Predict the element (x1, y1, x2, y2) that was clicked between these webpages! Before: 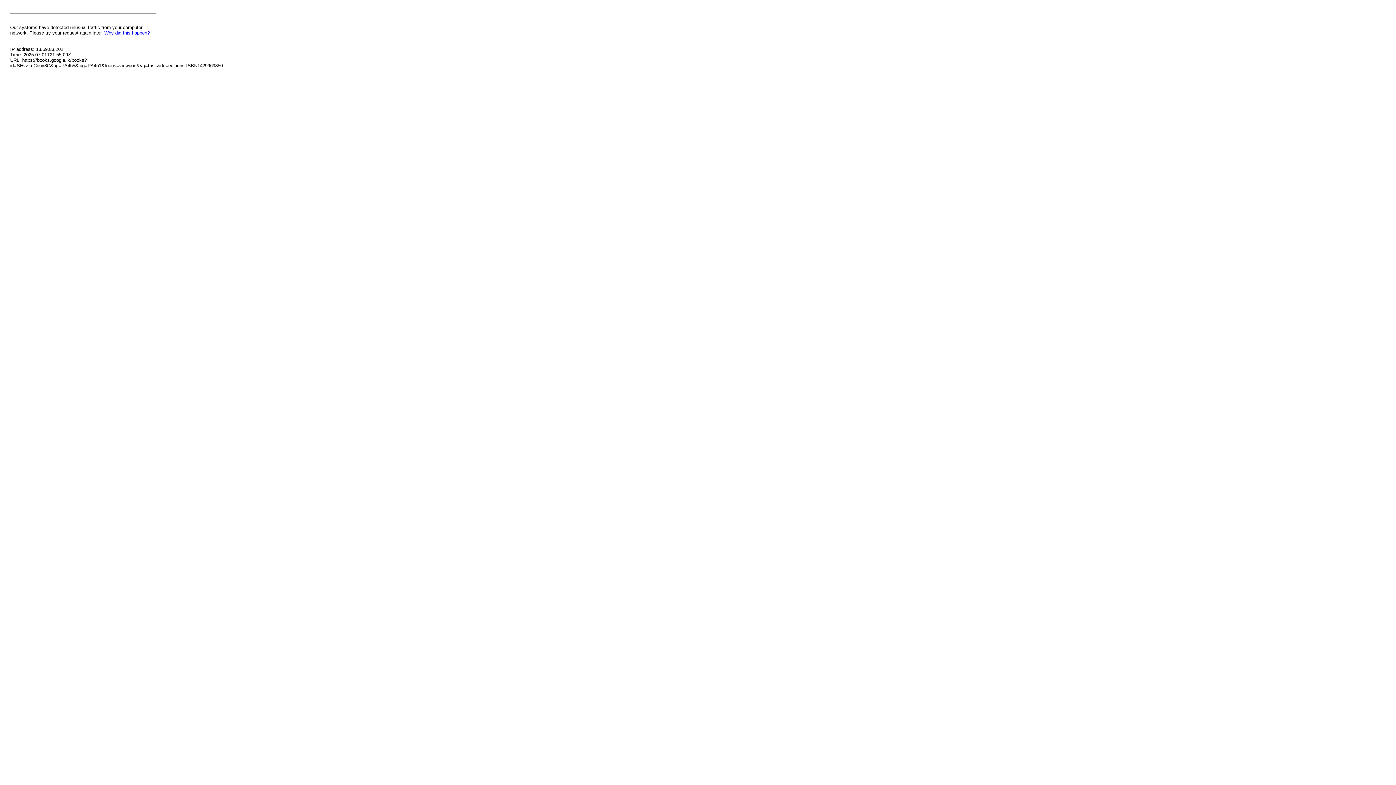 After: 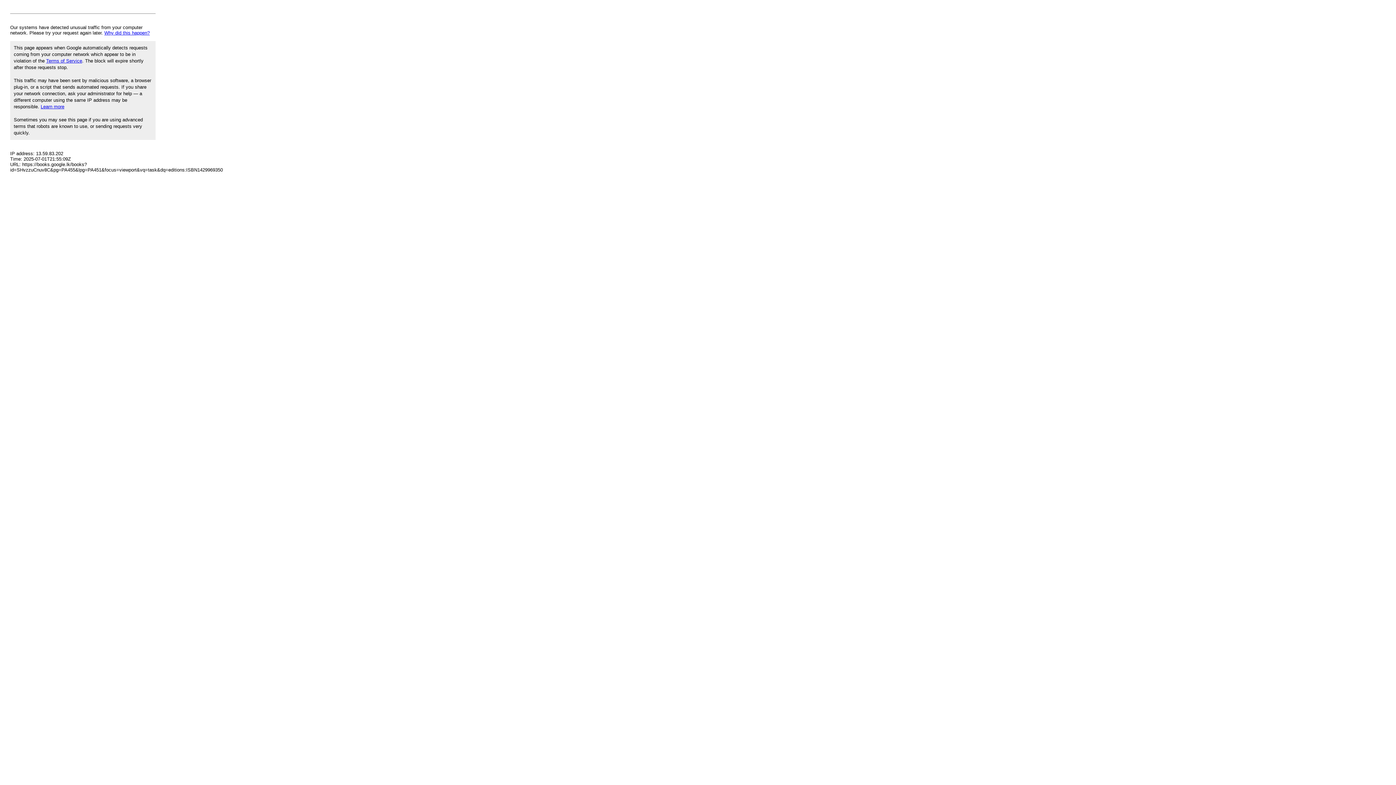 Action: label: Why did this happen? bbox: (104, 30, 149, 35)